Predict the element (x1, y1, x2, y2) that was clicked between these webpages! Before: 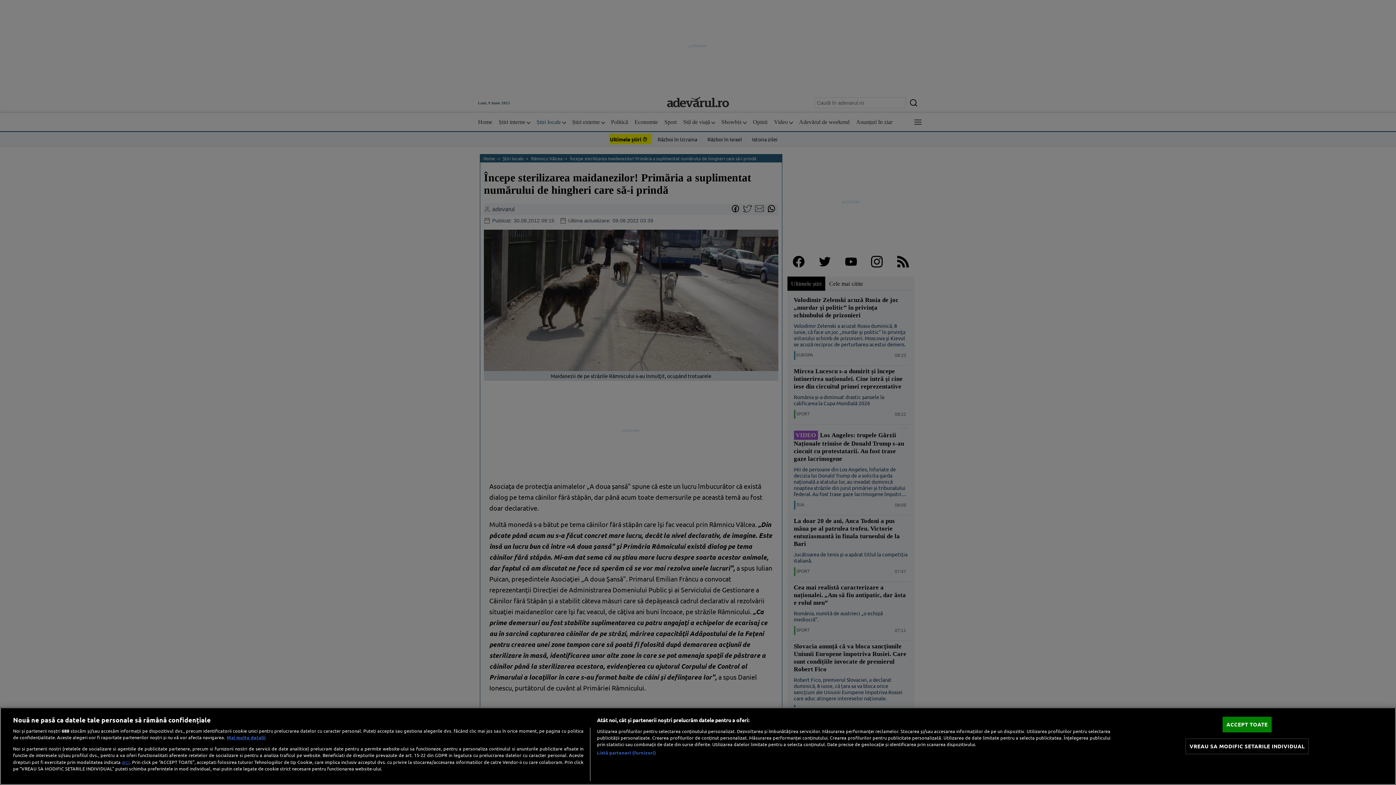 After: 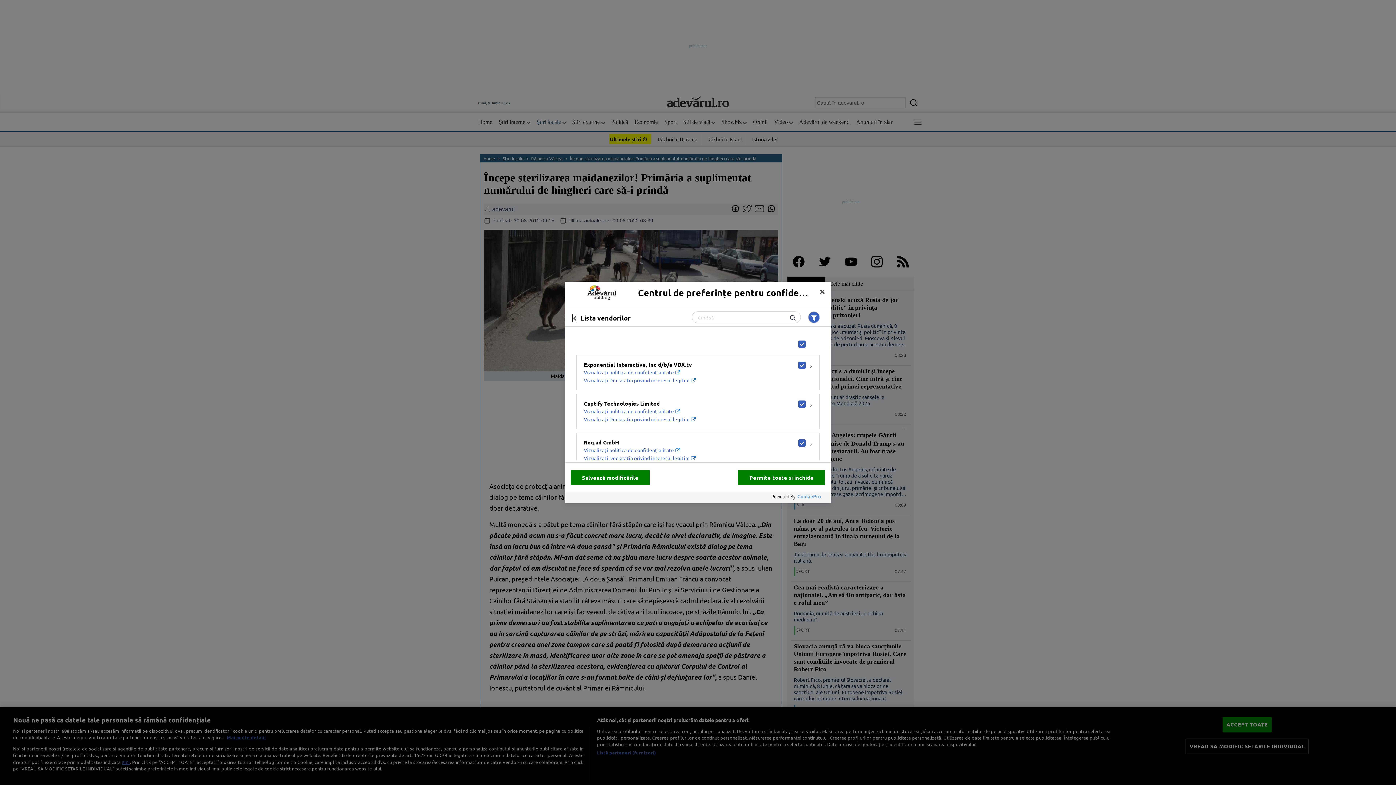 Action: bbox: (597, 749, 656, 756) label: Listă parteneri (furnizori)